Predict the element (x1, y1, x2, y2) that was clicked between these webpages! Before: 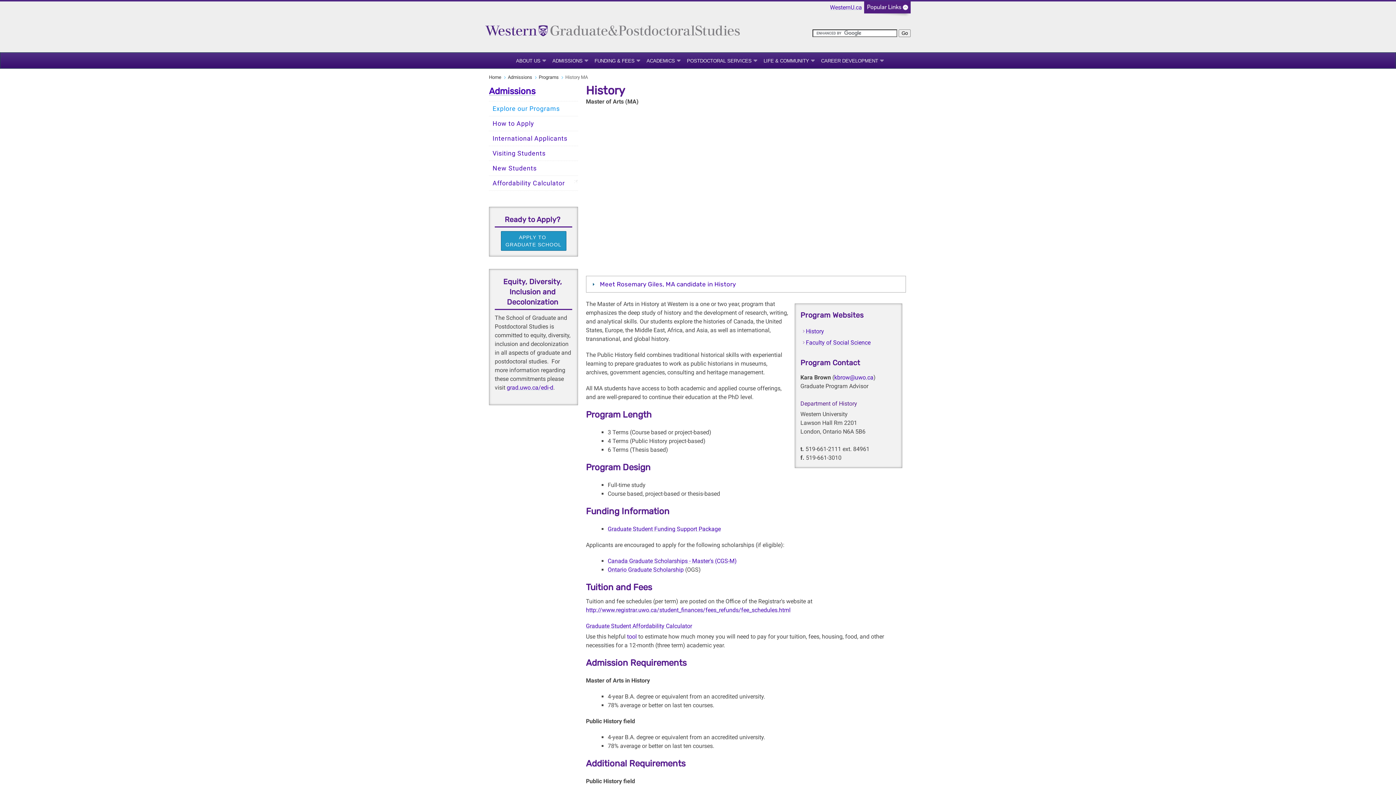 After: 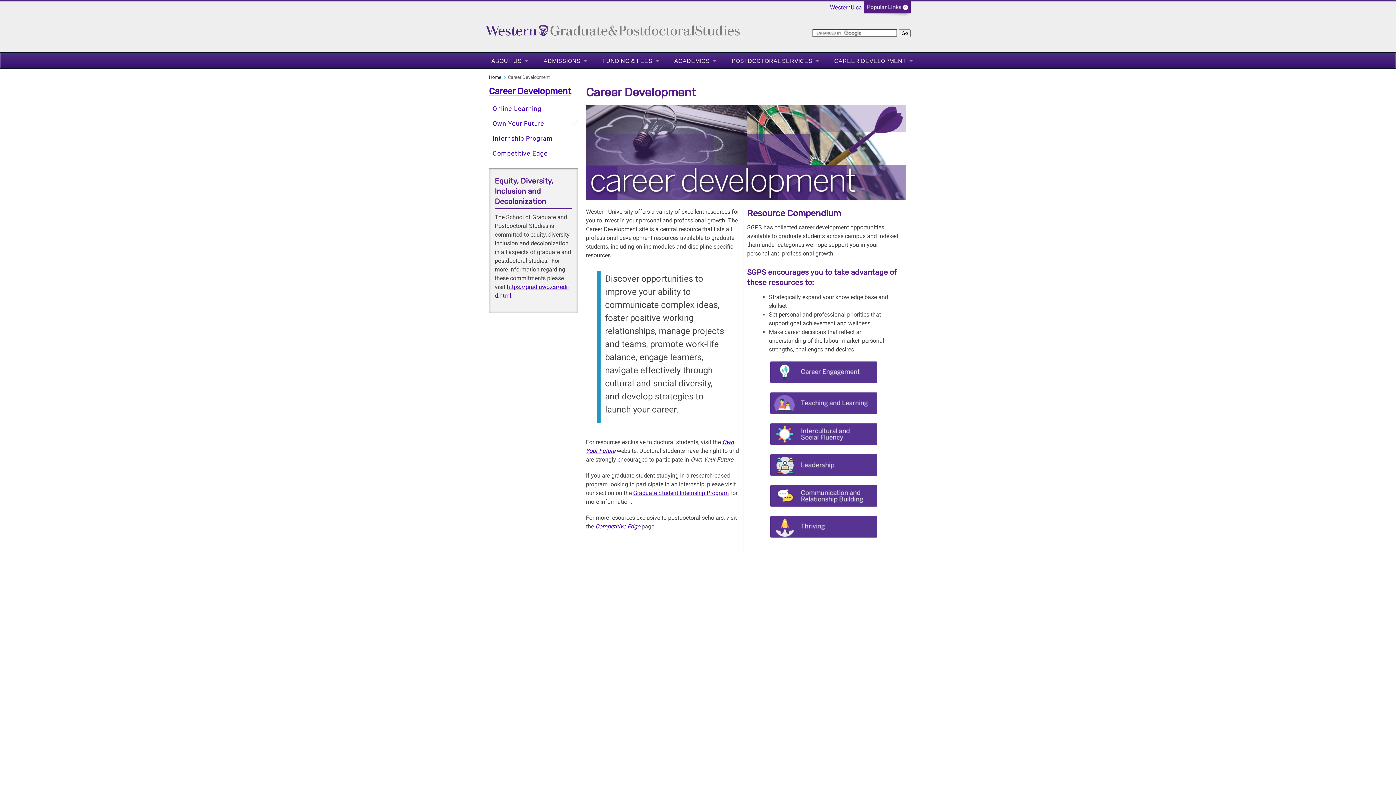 Action: bbox: (821, 56, 883, 65) label: CAREER DEVELOPMENT